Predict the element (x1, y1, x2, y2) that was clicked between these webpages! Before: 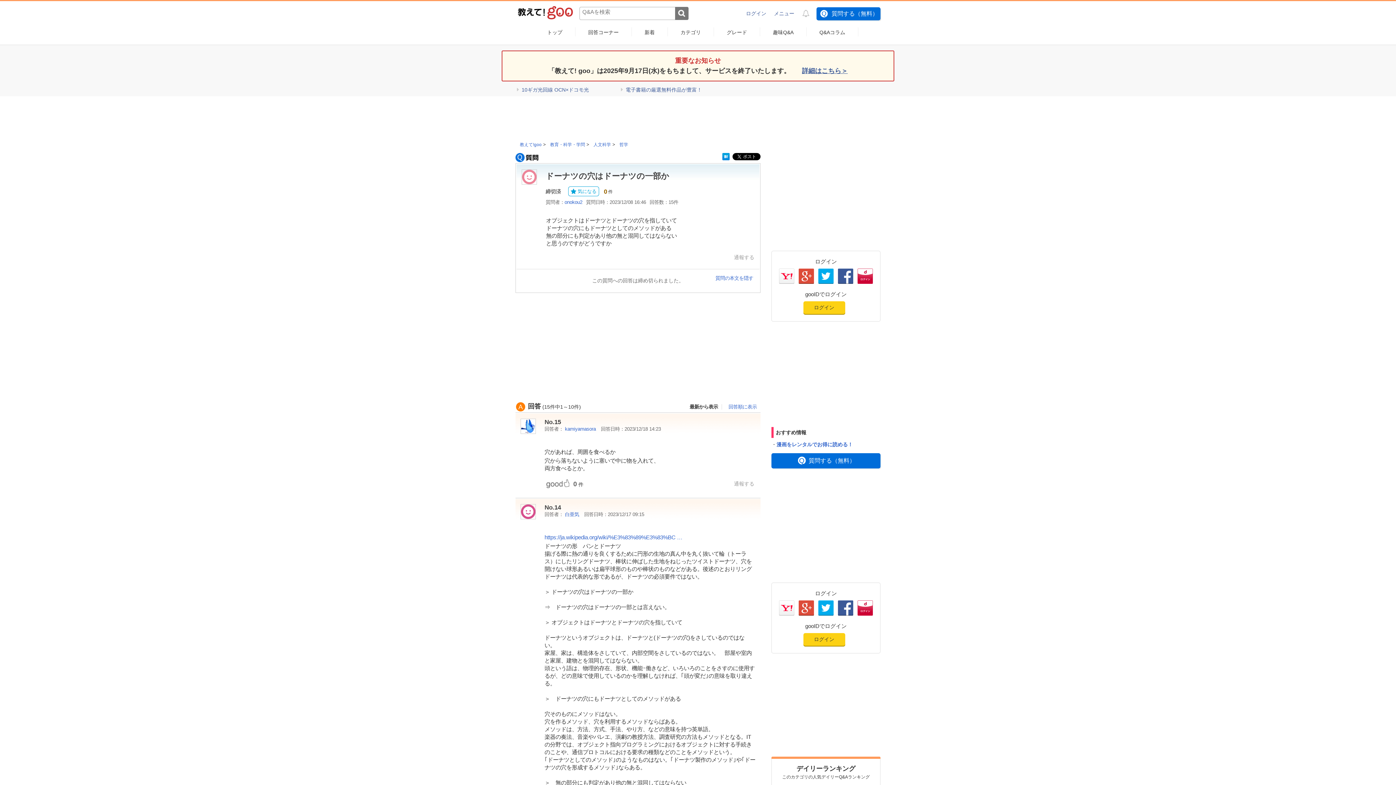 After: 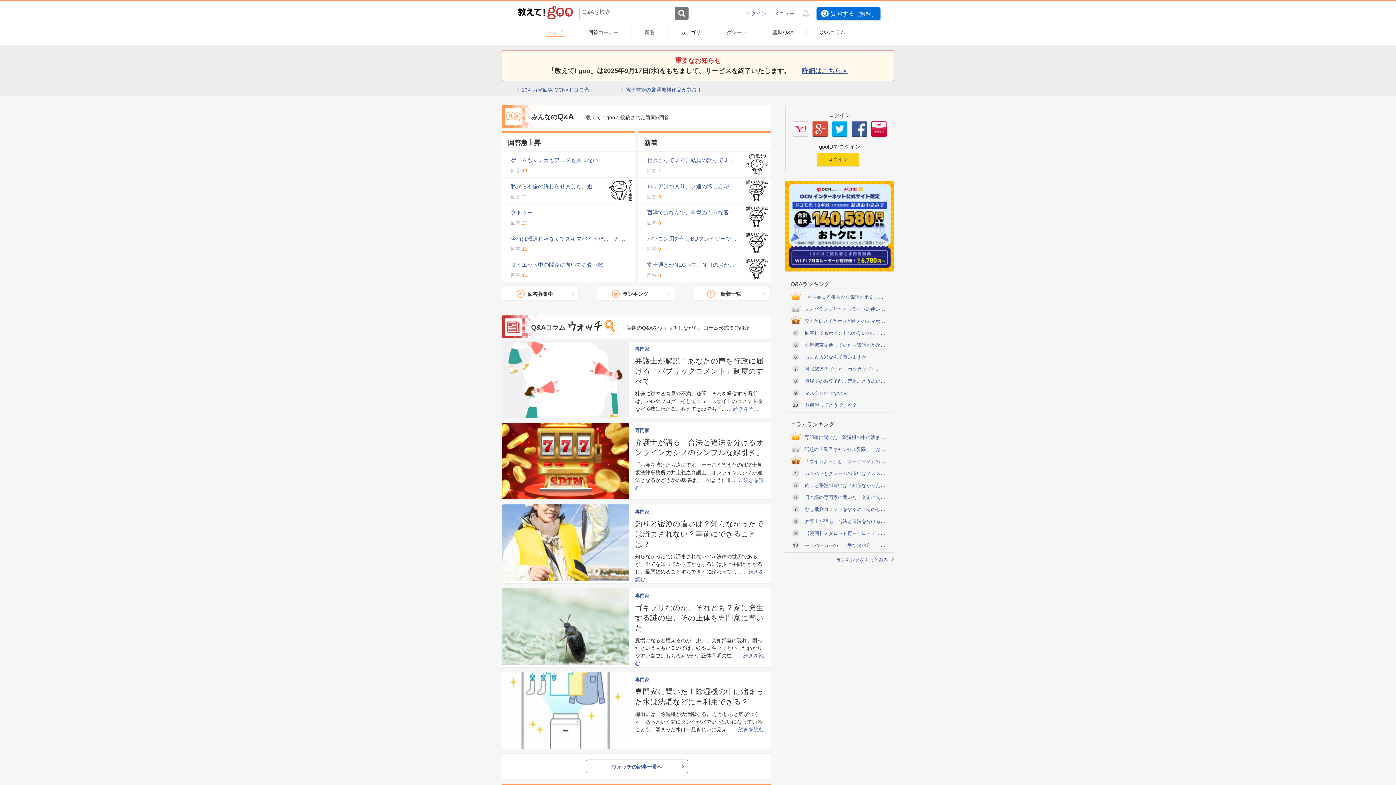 Action: bbox: (515, 5, 574, 20)